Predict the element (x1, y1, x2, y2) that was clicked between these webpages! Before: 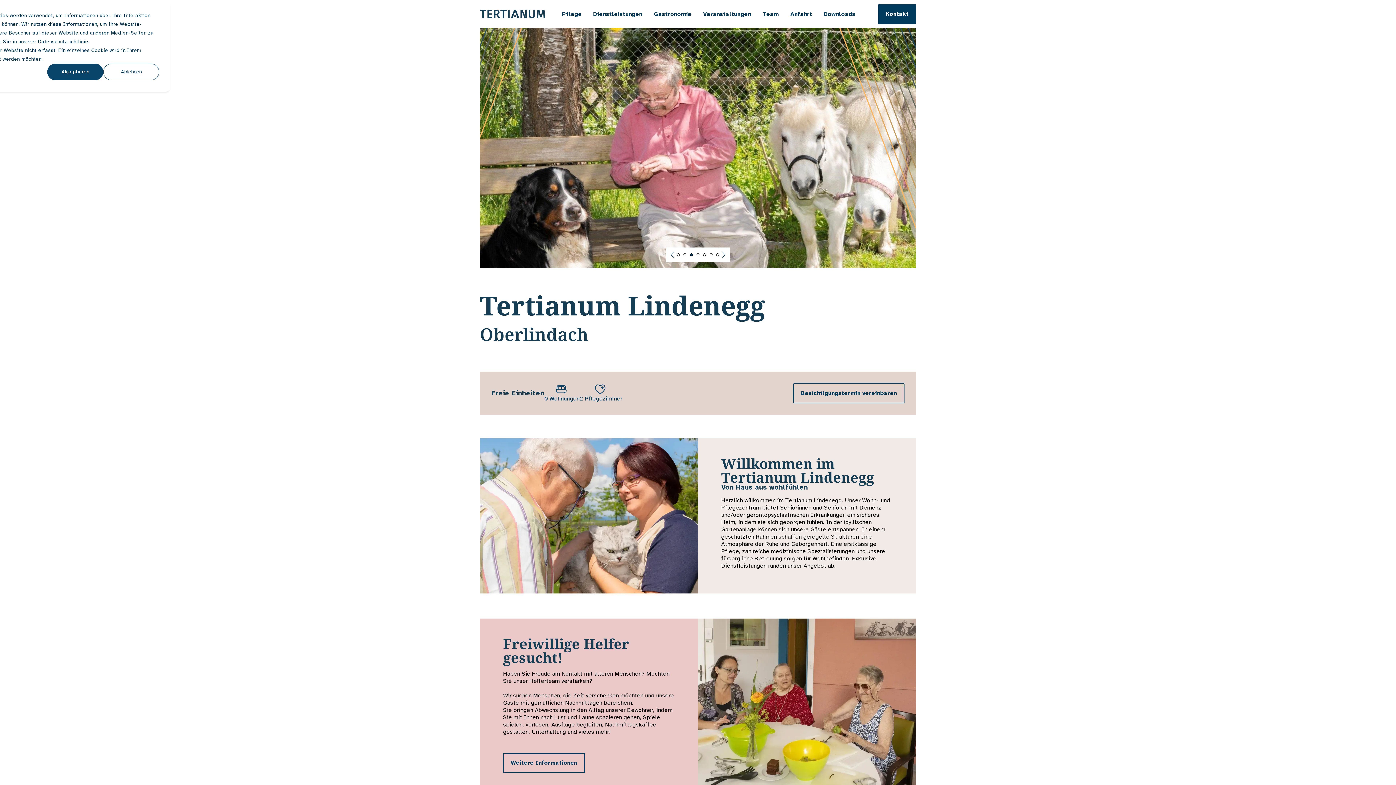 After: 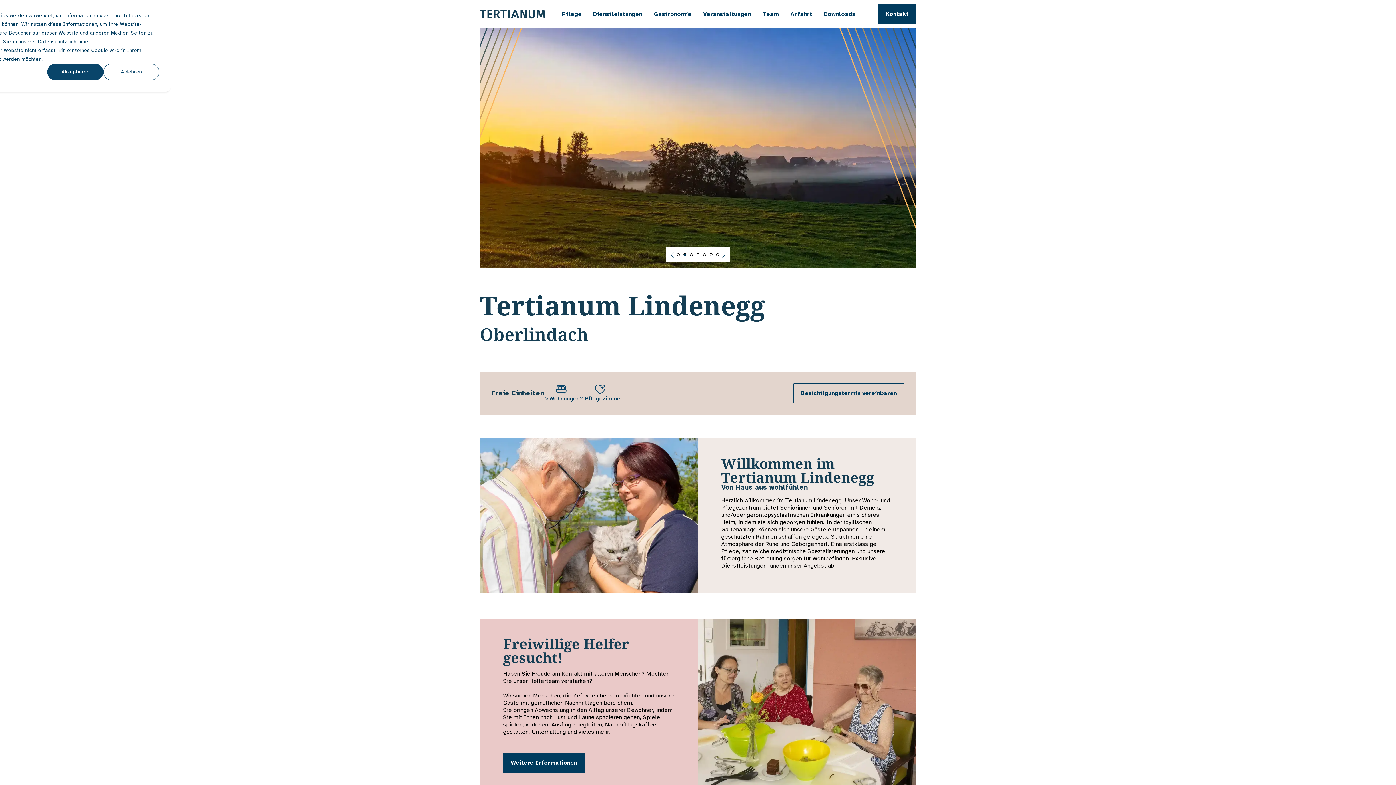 Action: bbox: (503, 753, 585, 773) label: Weitere Informationen